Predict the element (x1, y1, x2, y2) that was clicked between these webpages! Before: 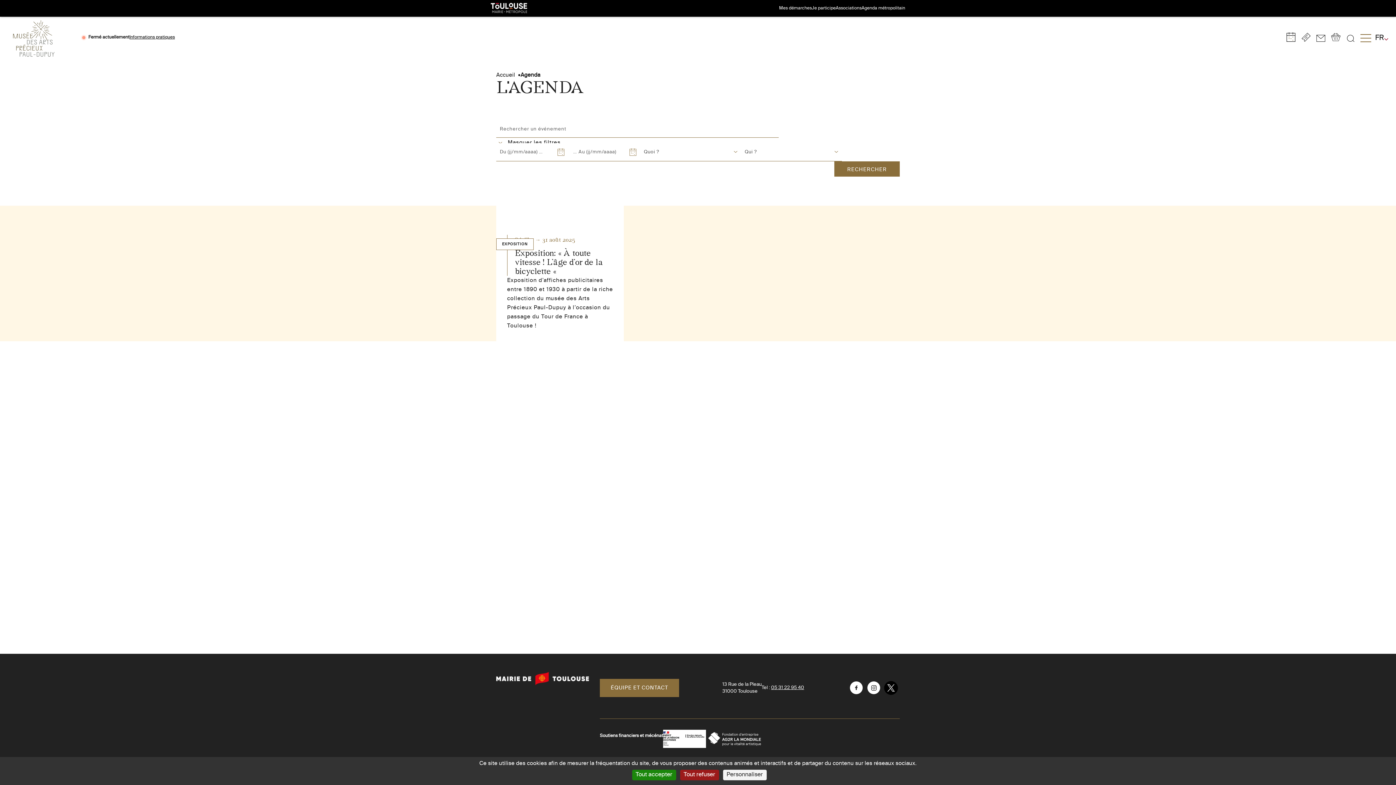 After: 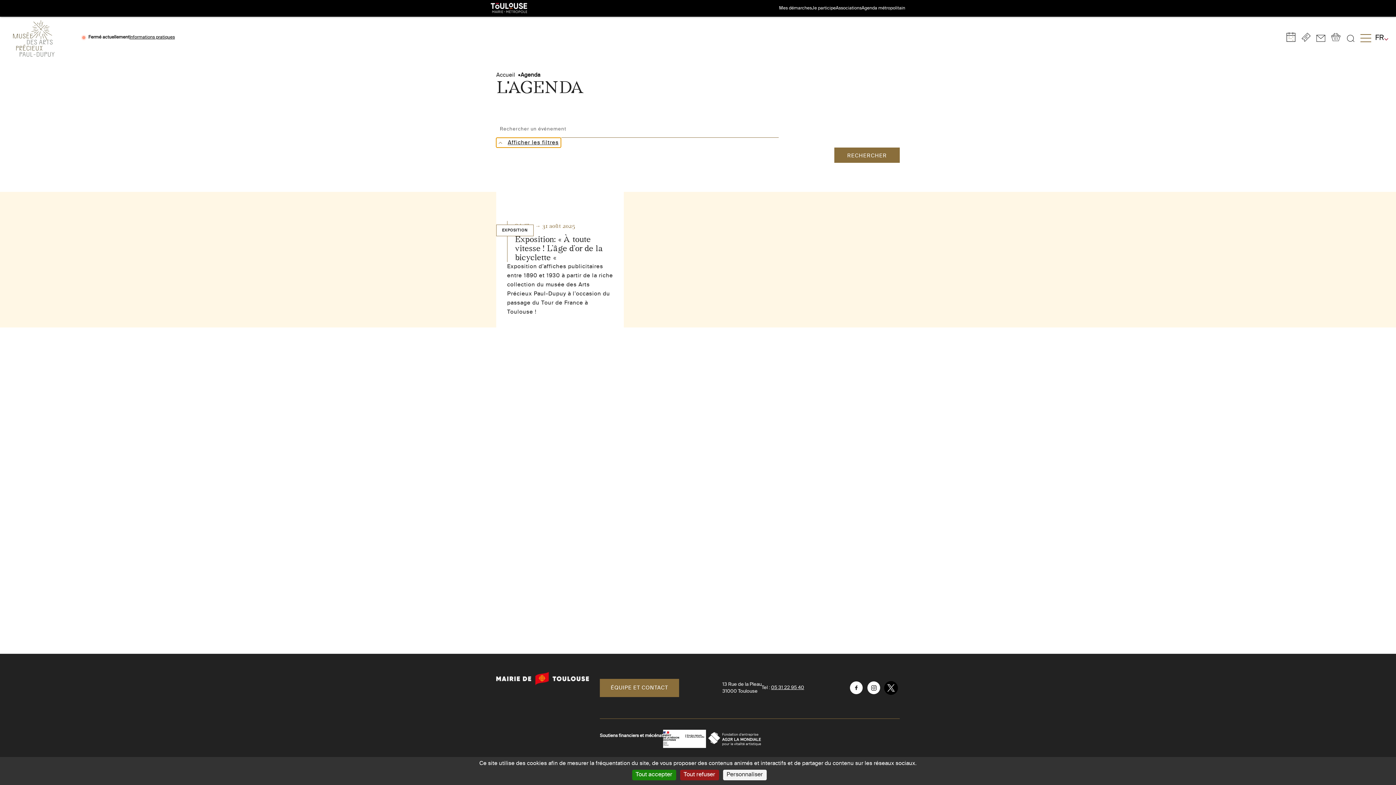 Action: bbox: (496, 137, 562, 147) label:  Masquer les filtres